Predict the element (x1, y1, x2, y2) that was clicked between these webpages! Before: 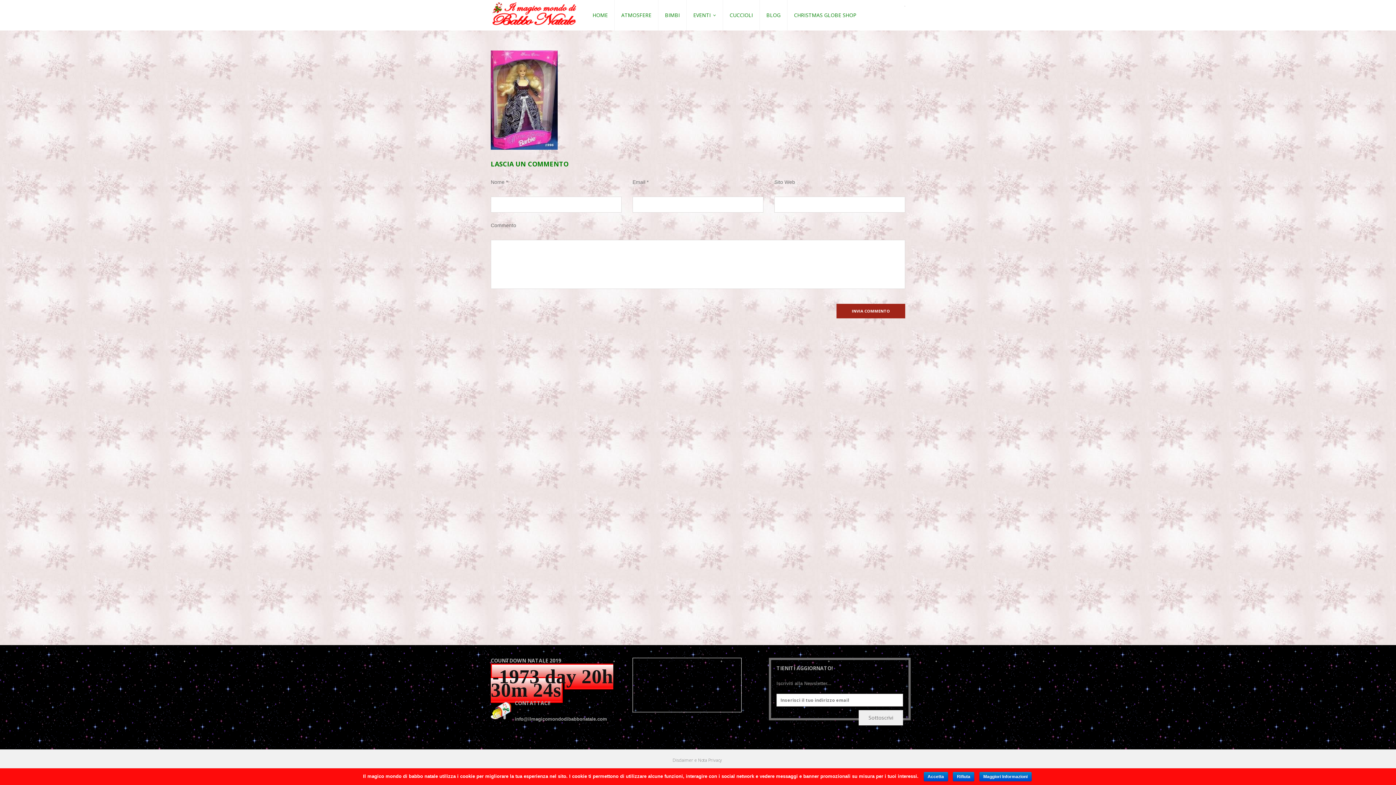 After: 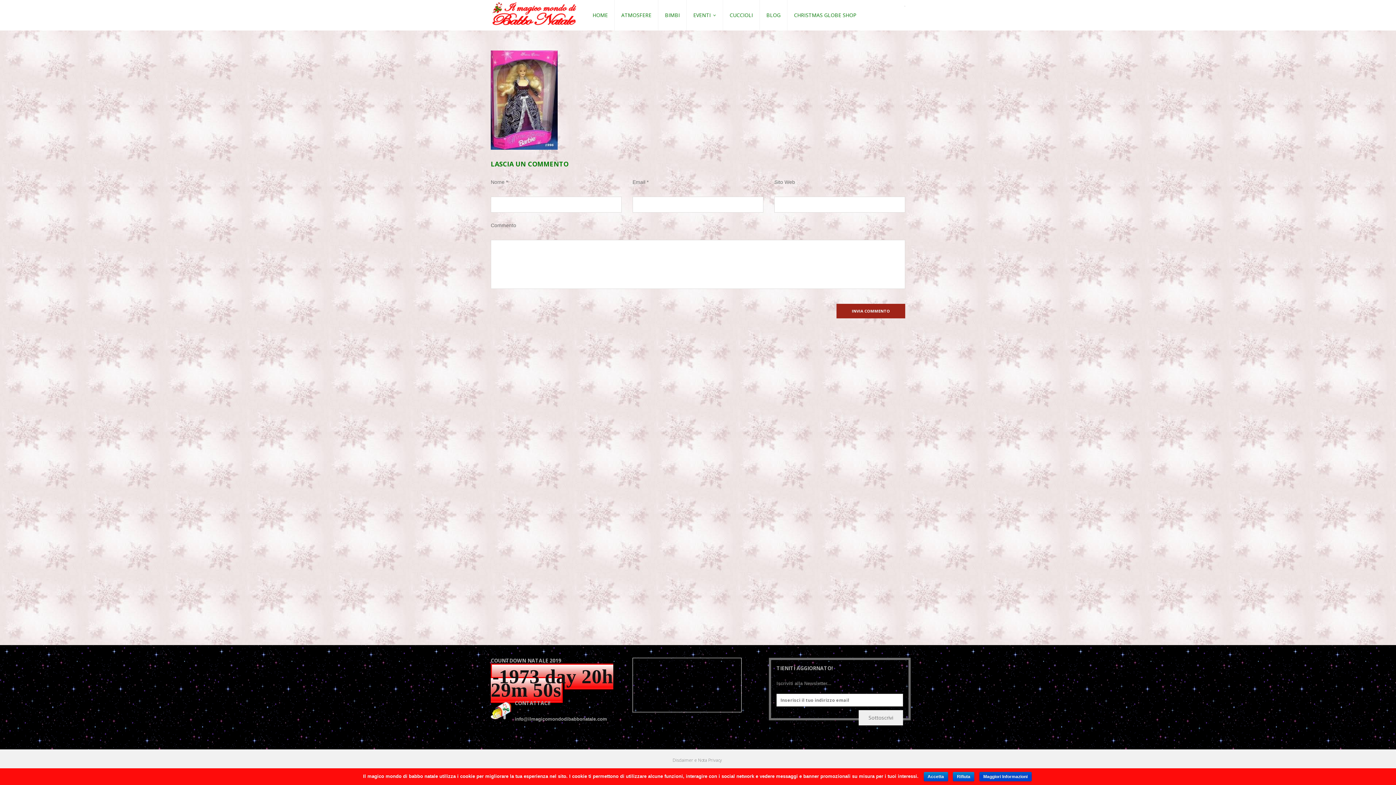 Action: bbox: (979, 772, 1031, 781) label: Maggiori Informazioni